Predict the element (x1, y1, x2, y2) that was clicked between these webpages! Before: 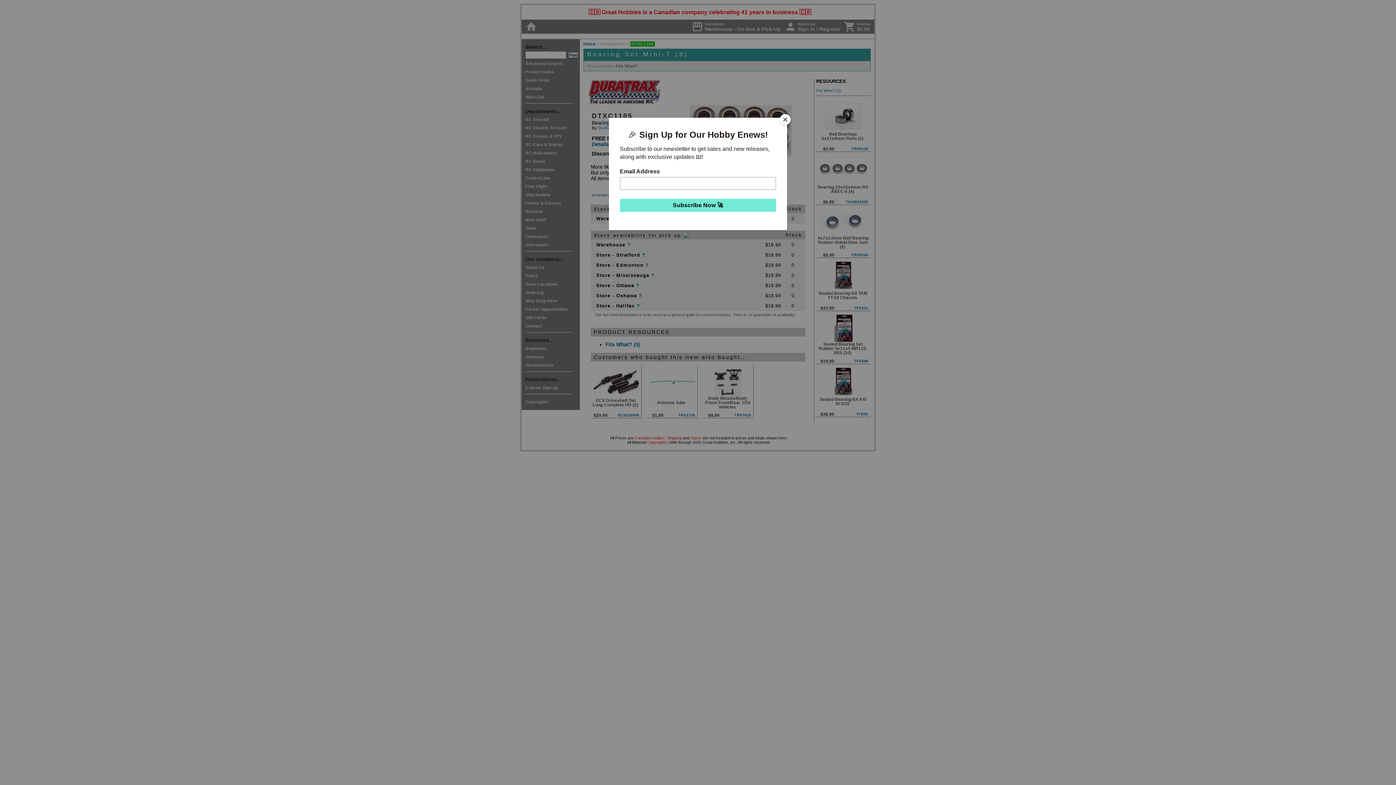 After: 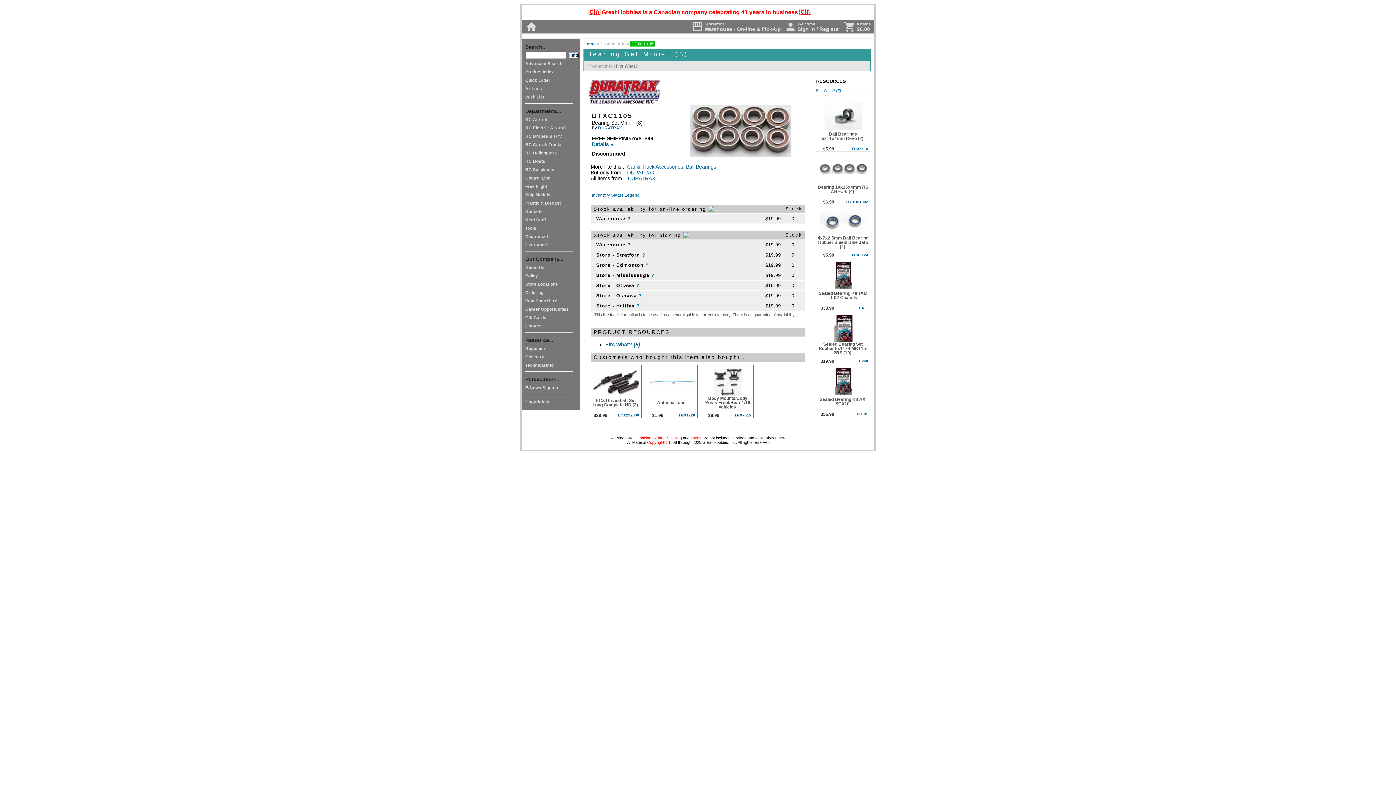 Action: bbox: (780, 114, 790, 125) label: Close